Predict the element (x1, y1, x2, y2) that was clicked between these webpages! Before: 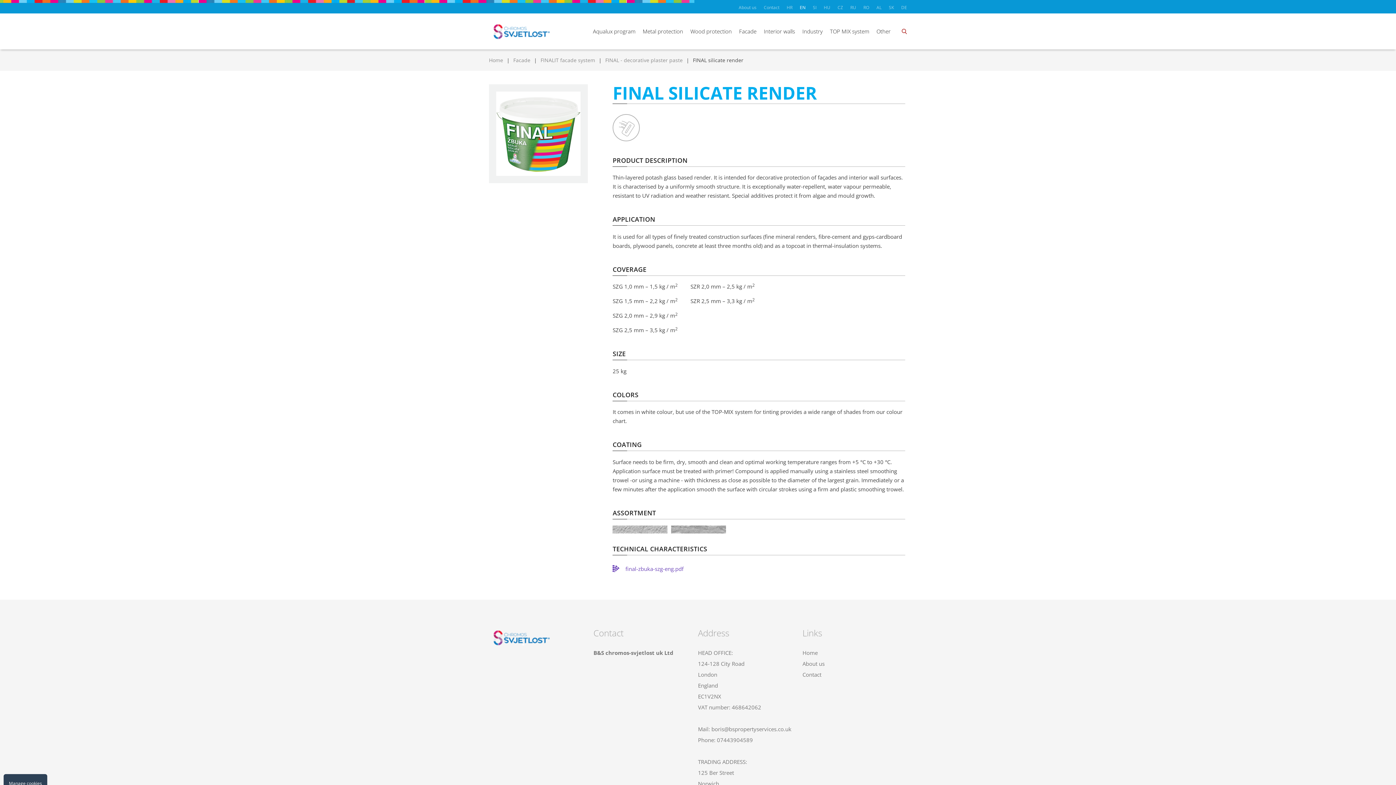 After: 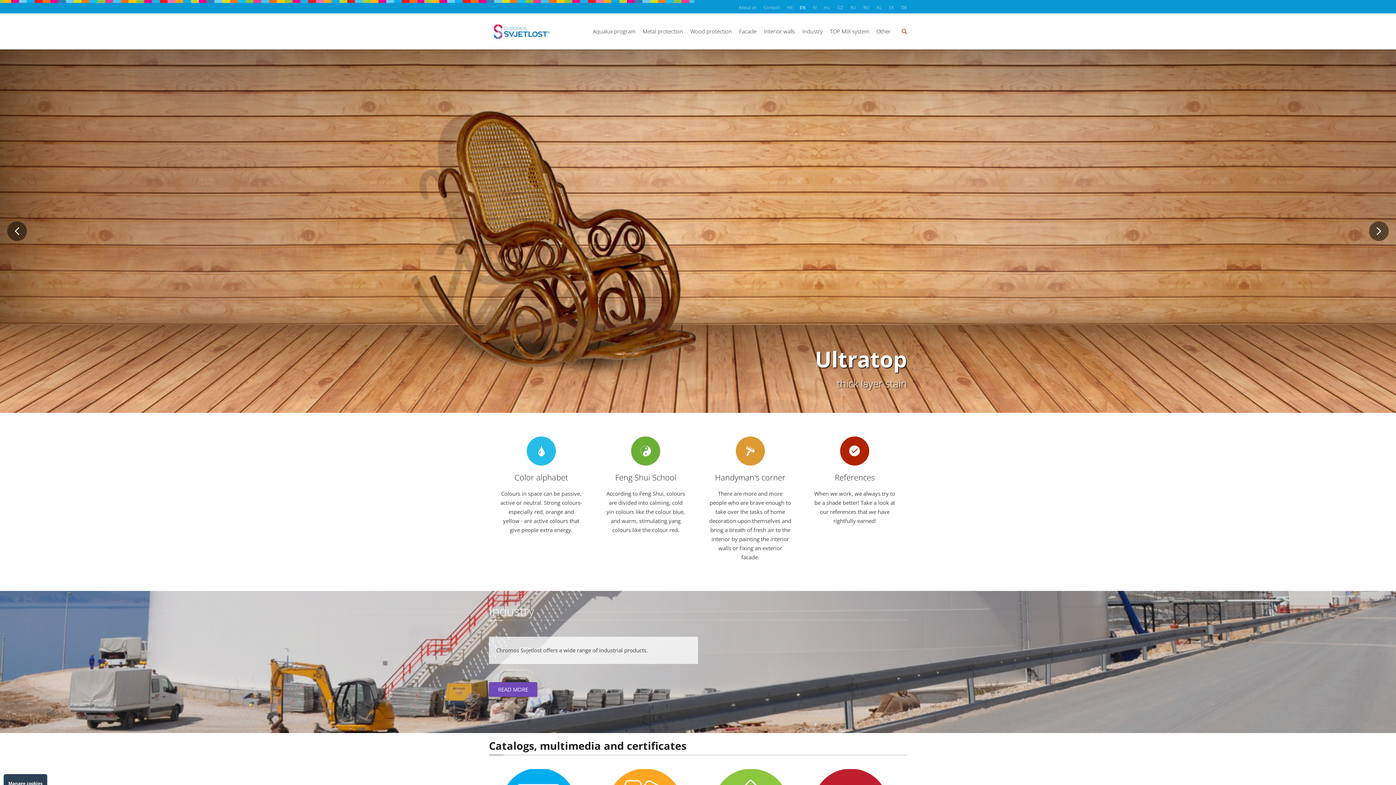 Action: bbox: (489, 641, 554, 648)